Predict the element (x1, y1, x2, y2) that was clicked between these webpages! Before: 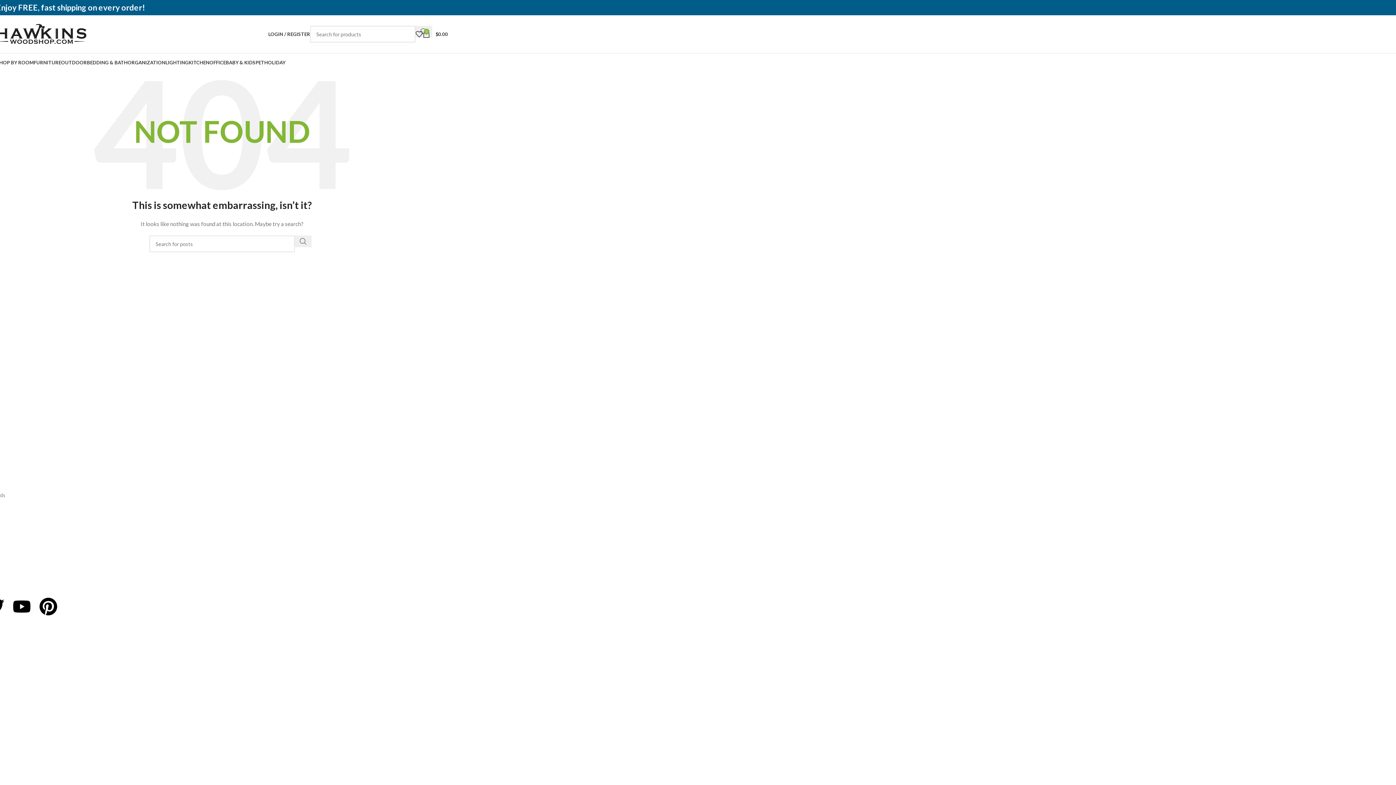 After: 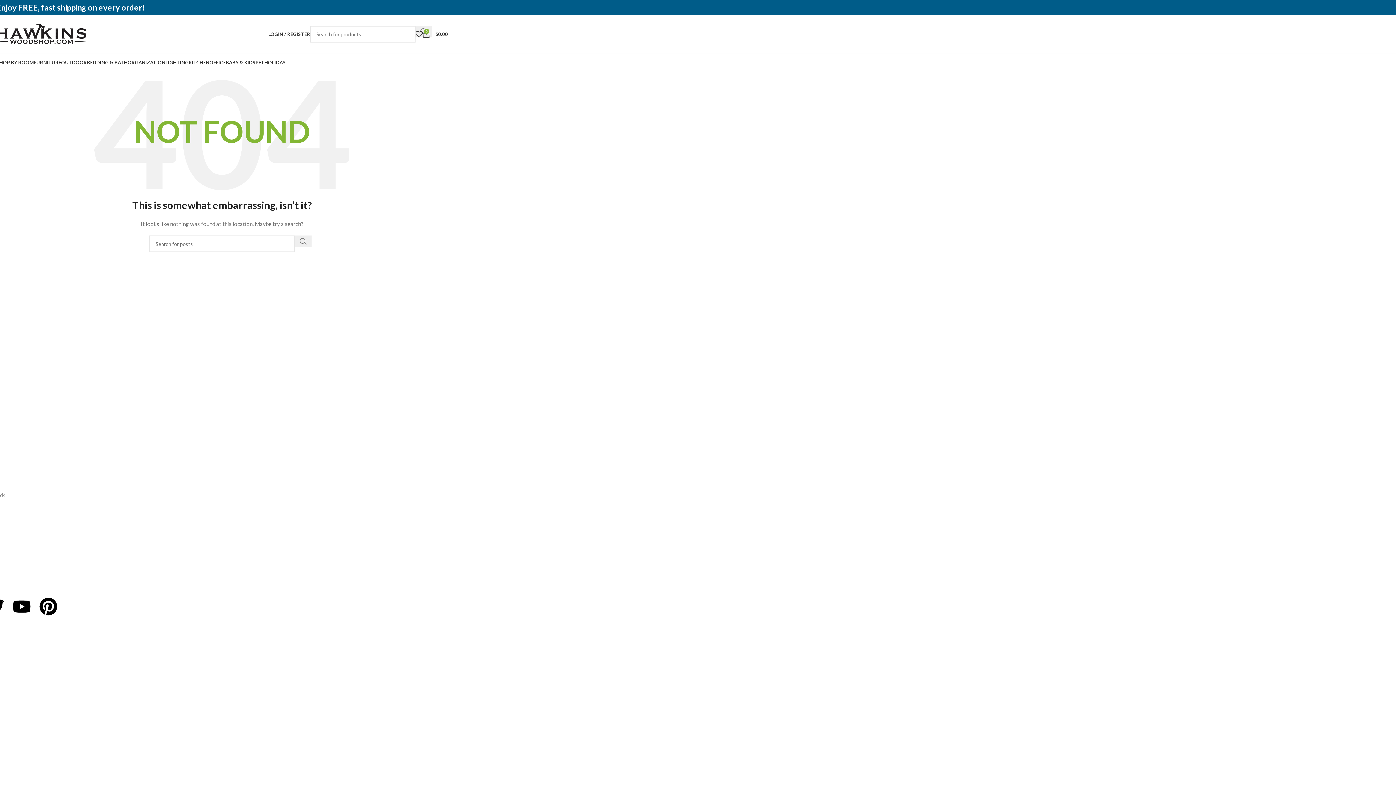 Action: bbox: (415, 26, 422, 41)